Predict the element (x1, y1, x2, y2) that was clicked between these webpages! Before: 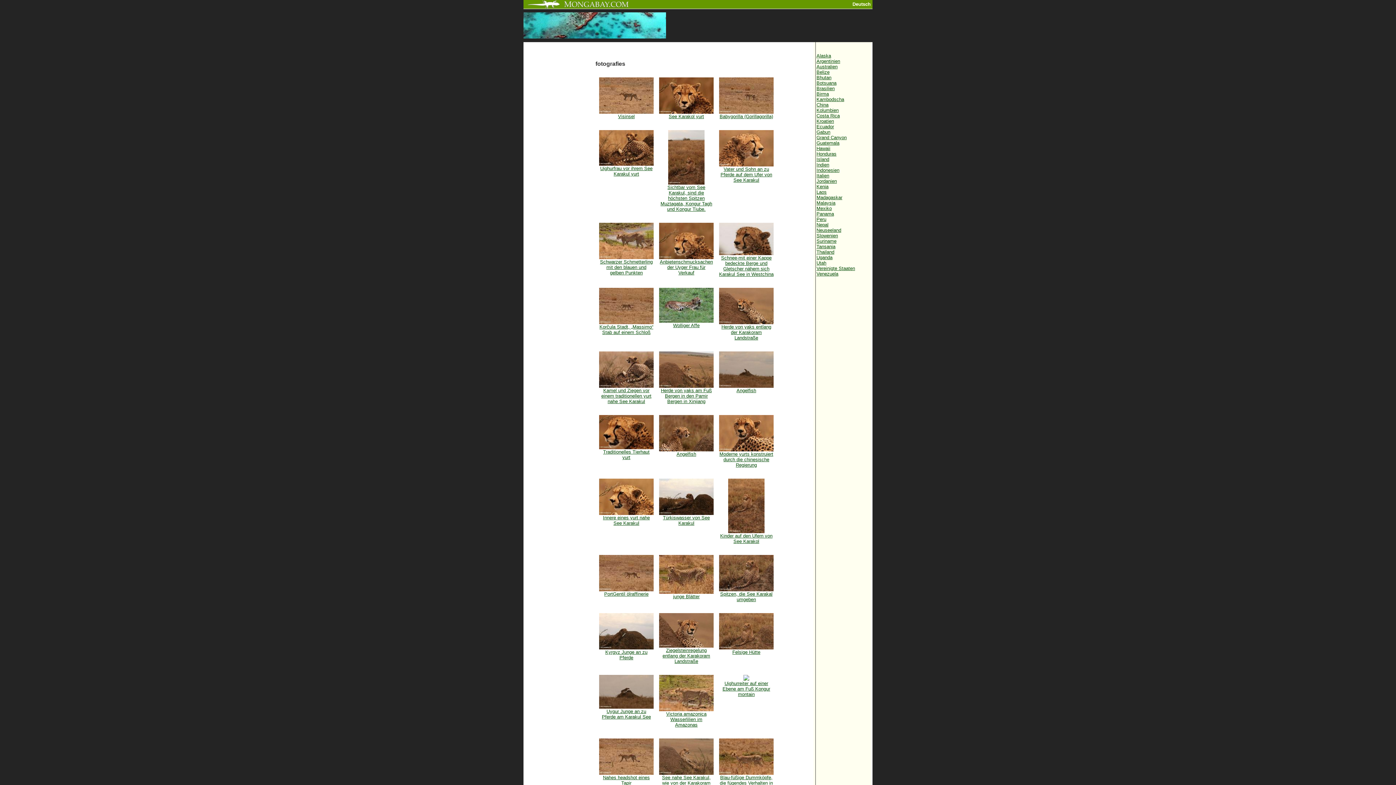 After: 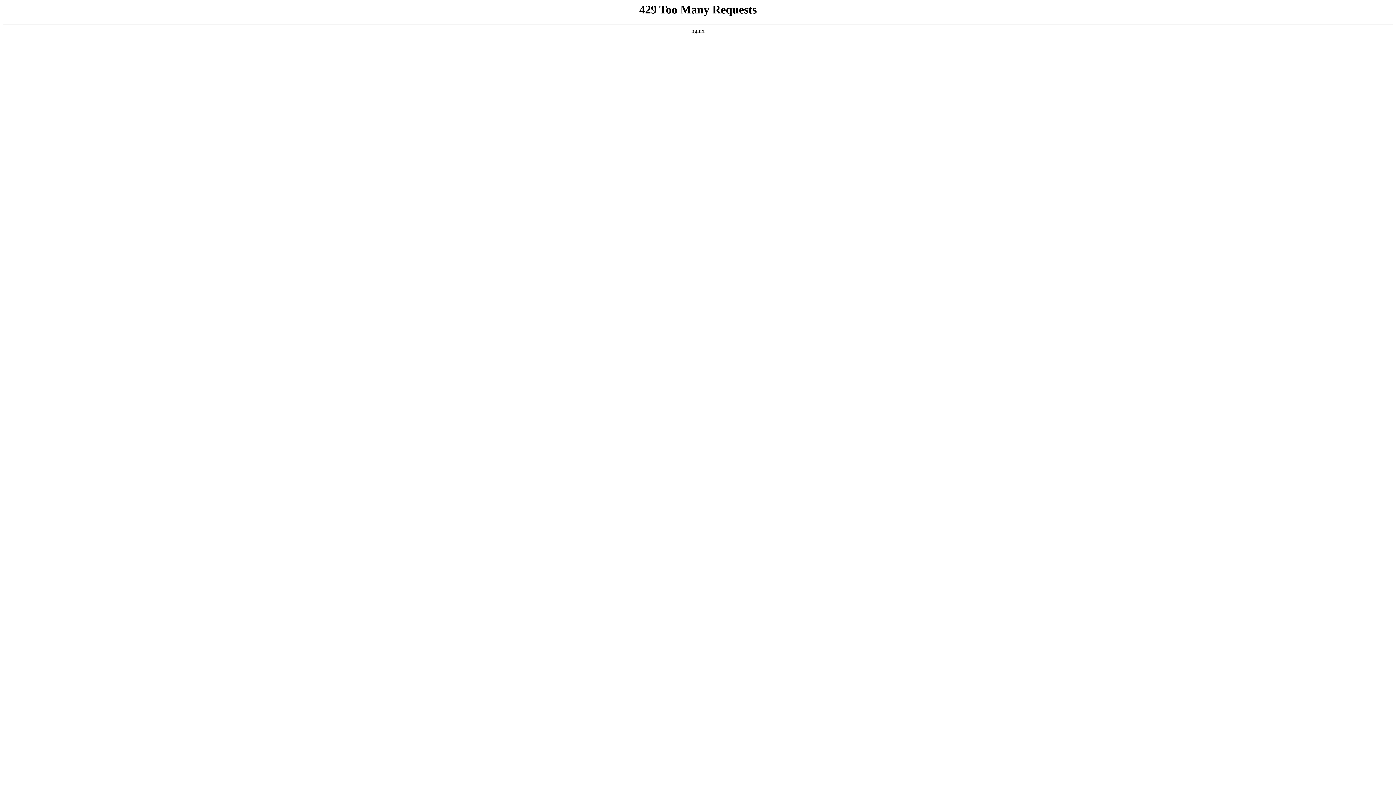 Action: label: 
Blau-füßige Dummköpfe, die fügendes Verhalten in den Galapagos anzeigen bbox: (719, 770, 773, 791)